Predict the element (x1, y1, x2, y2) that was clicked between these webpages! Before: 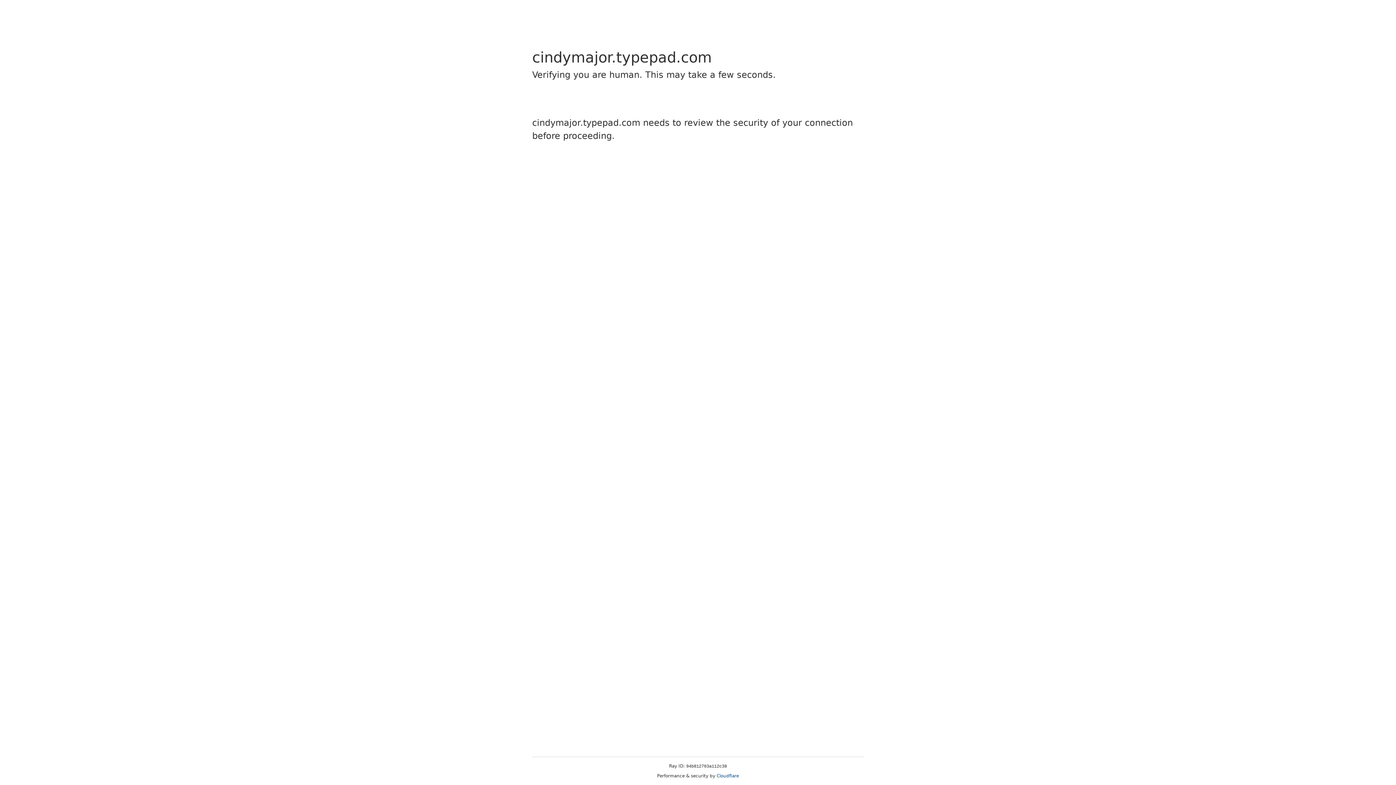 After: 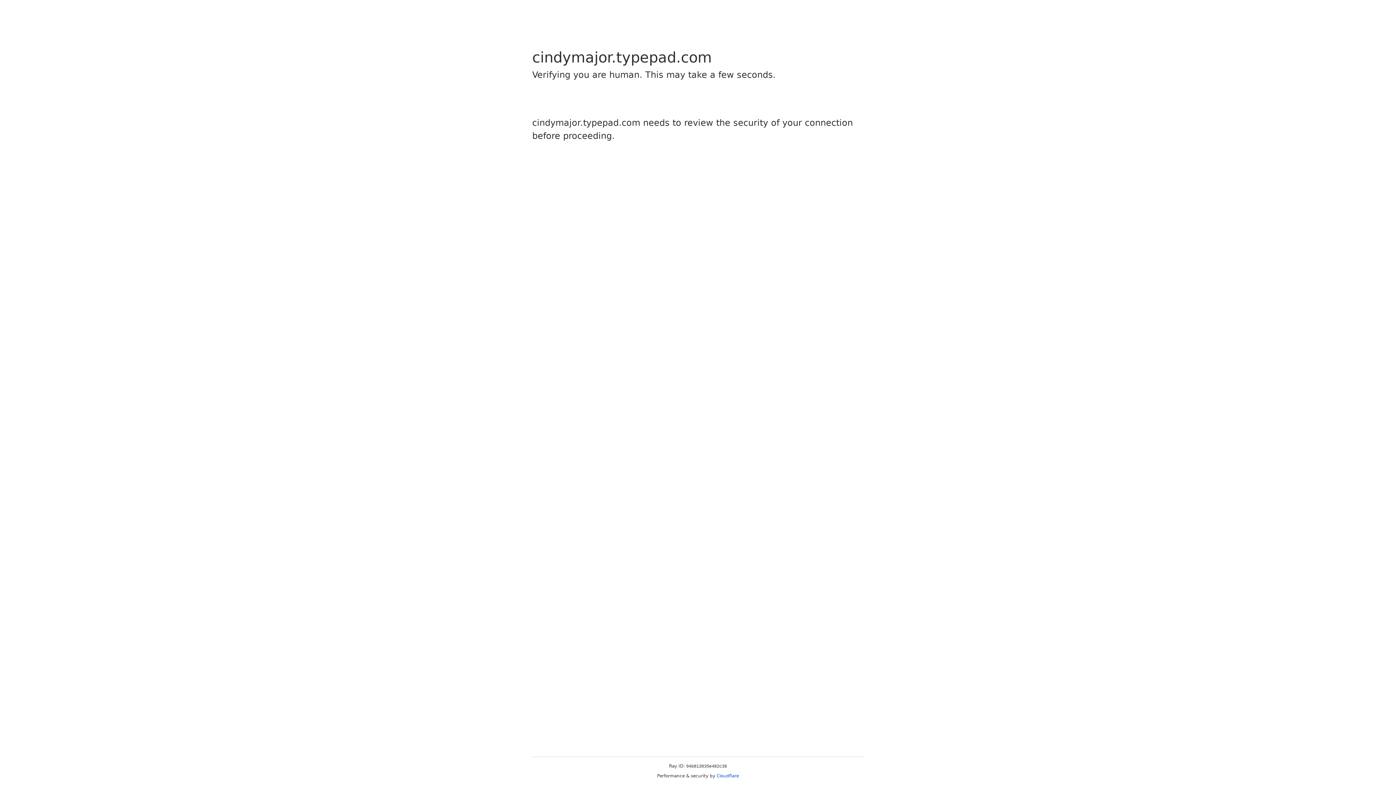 Action: bbox: (716, 773, 739, 778) label: Cloudflare